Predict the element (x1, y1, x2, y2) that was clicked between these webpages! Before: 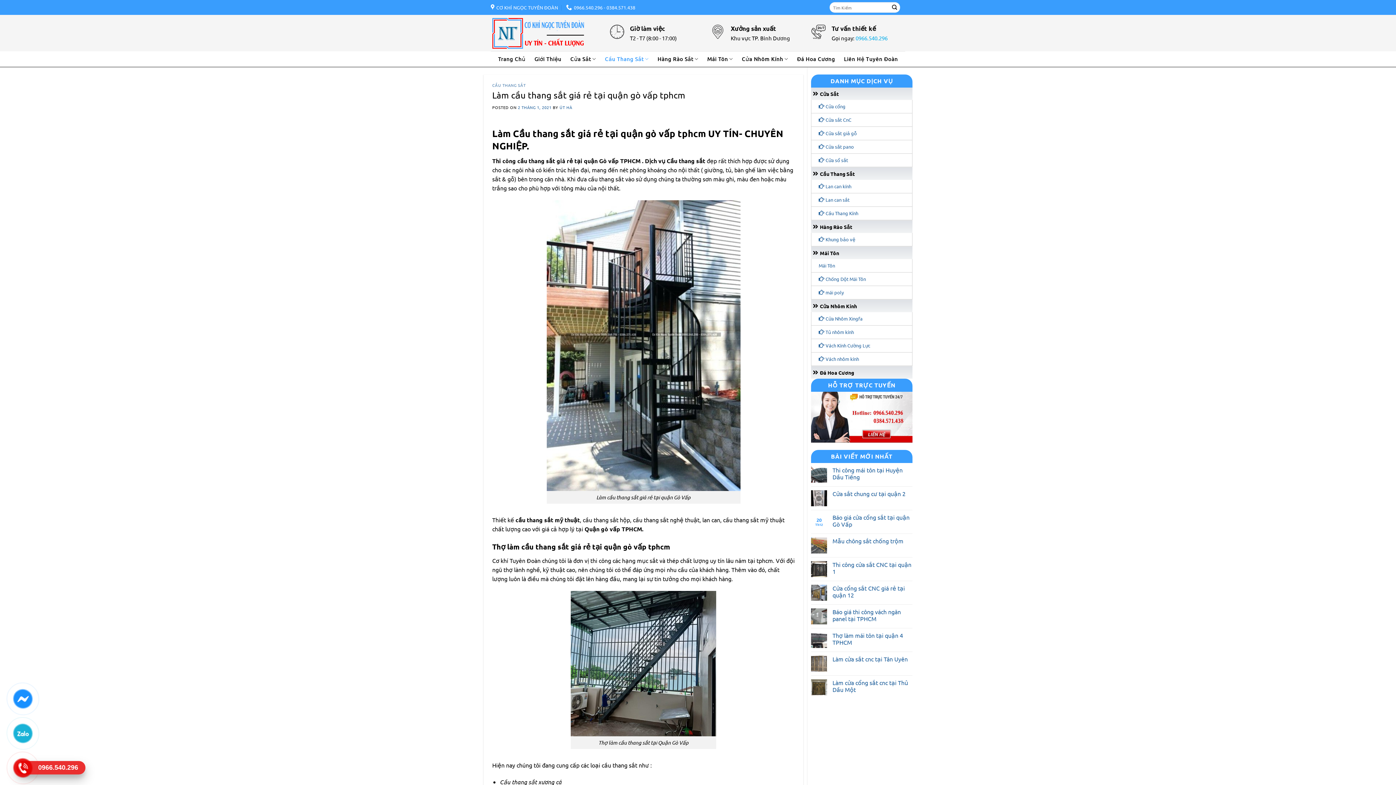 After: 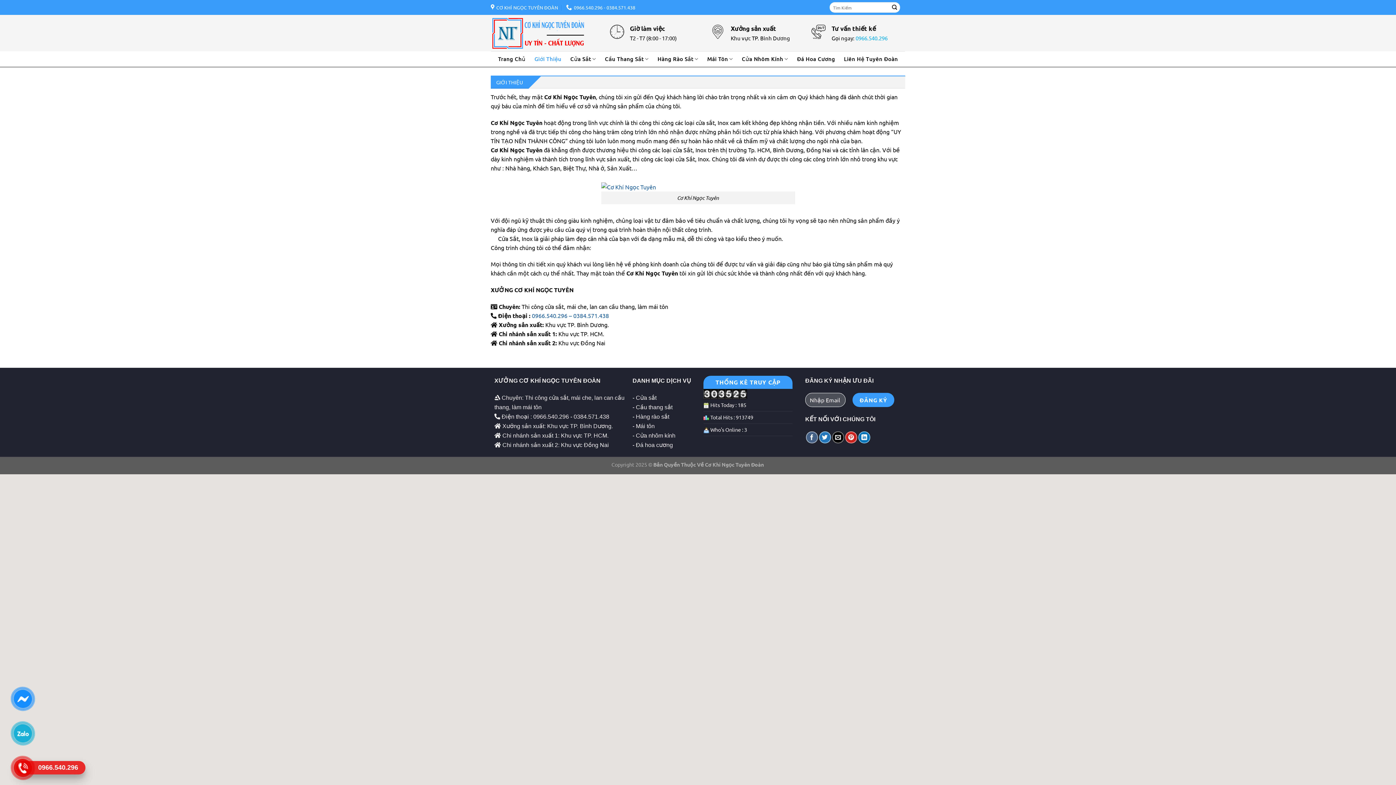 Action: bbox: (530, 51, 565, 66) label: Giới Thiệu